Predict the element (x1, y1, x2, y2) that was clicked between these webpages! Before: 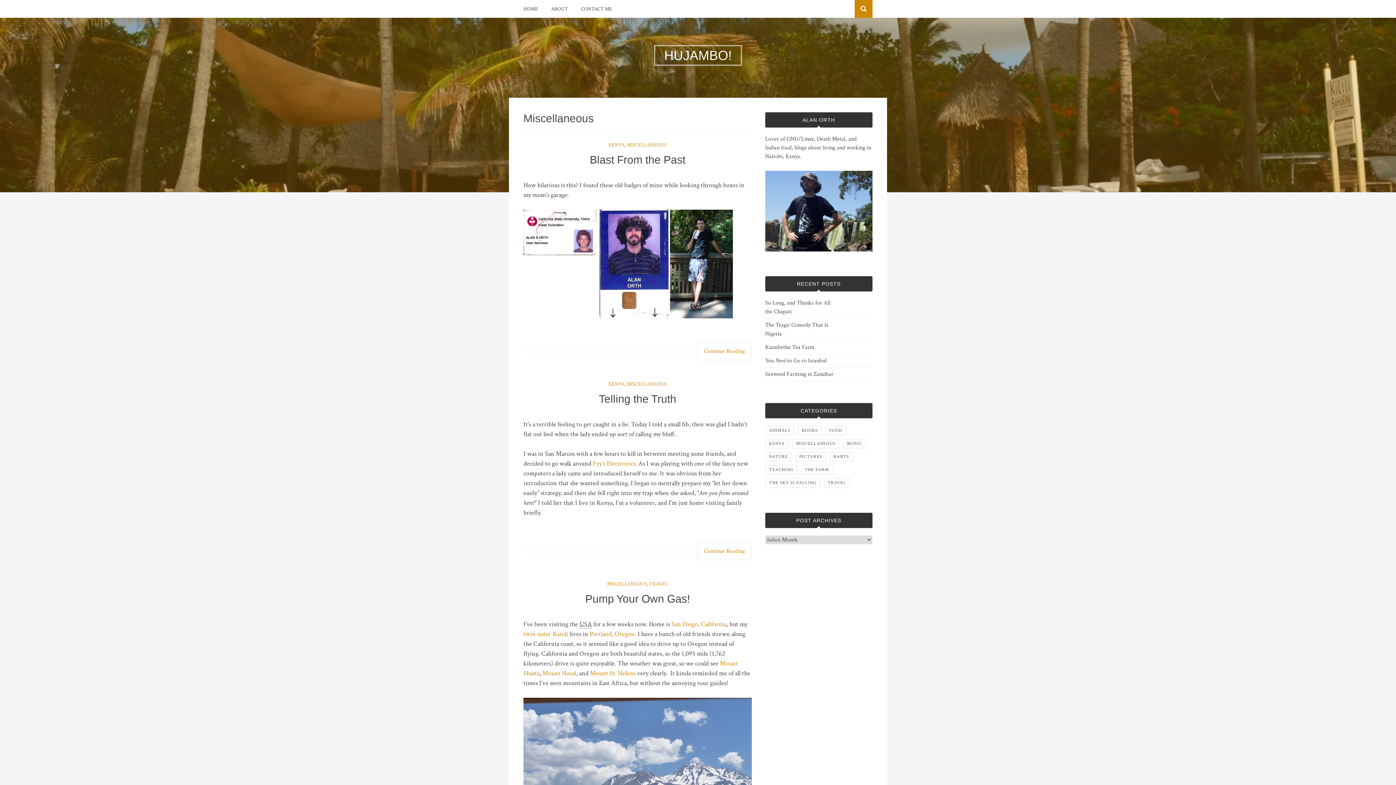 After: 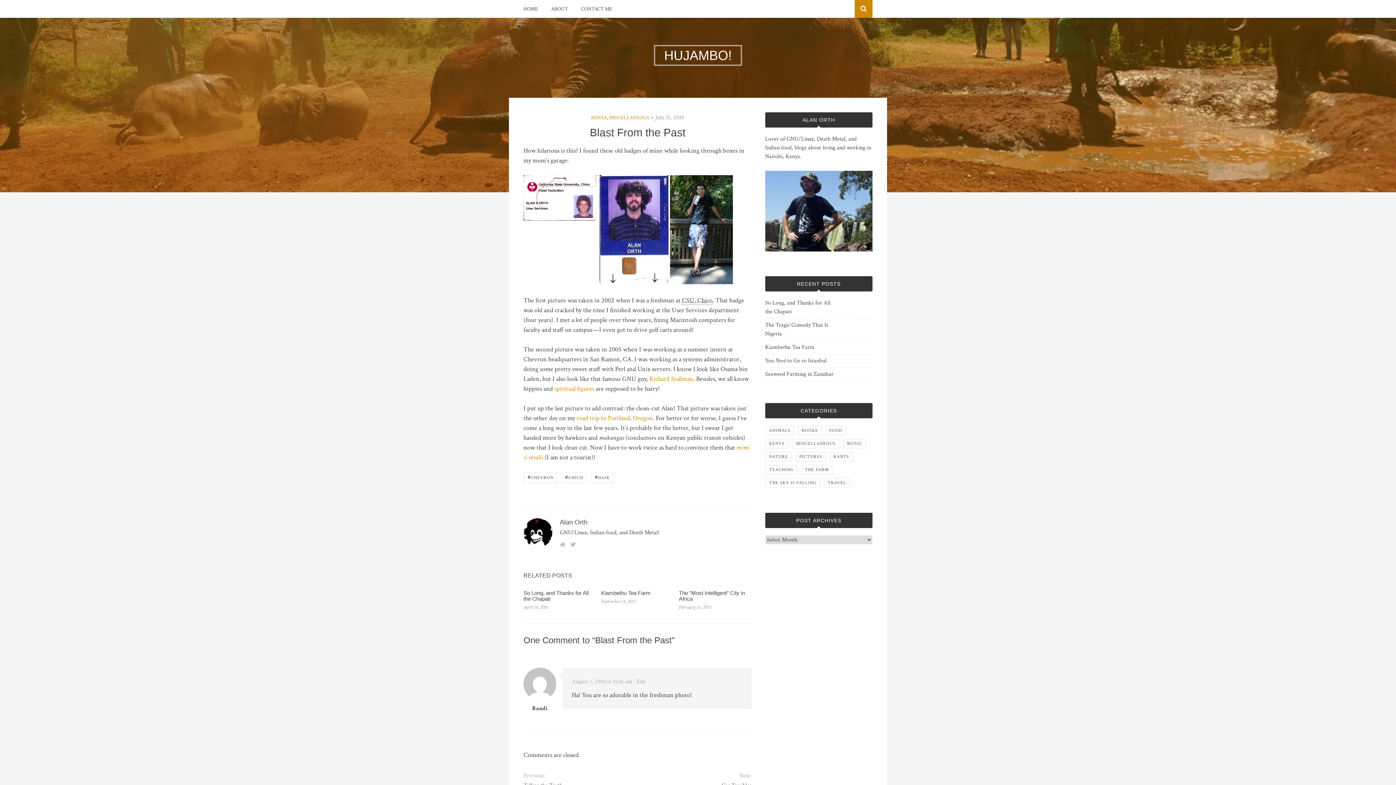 Action: bbox: (589, 153, 685, 165) label: Blast From the Past